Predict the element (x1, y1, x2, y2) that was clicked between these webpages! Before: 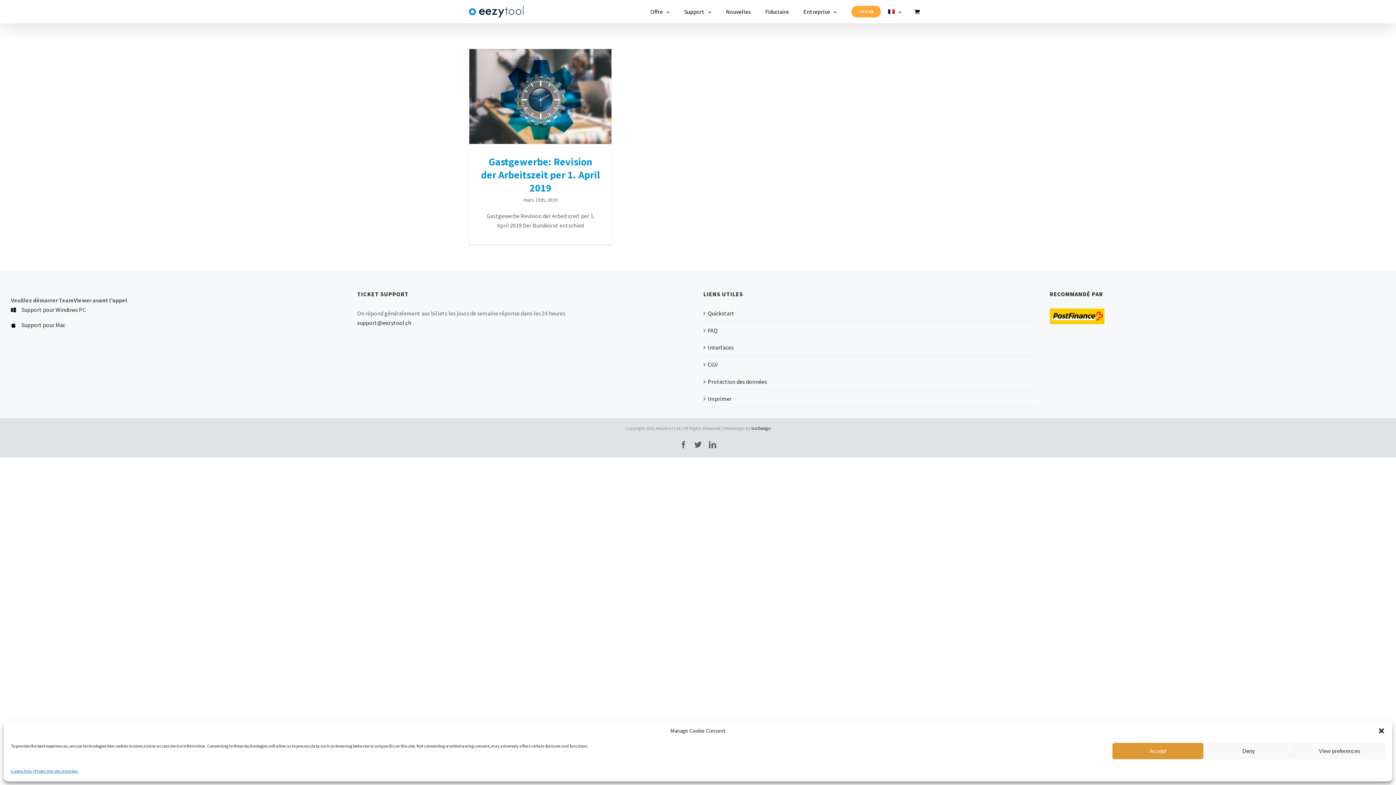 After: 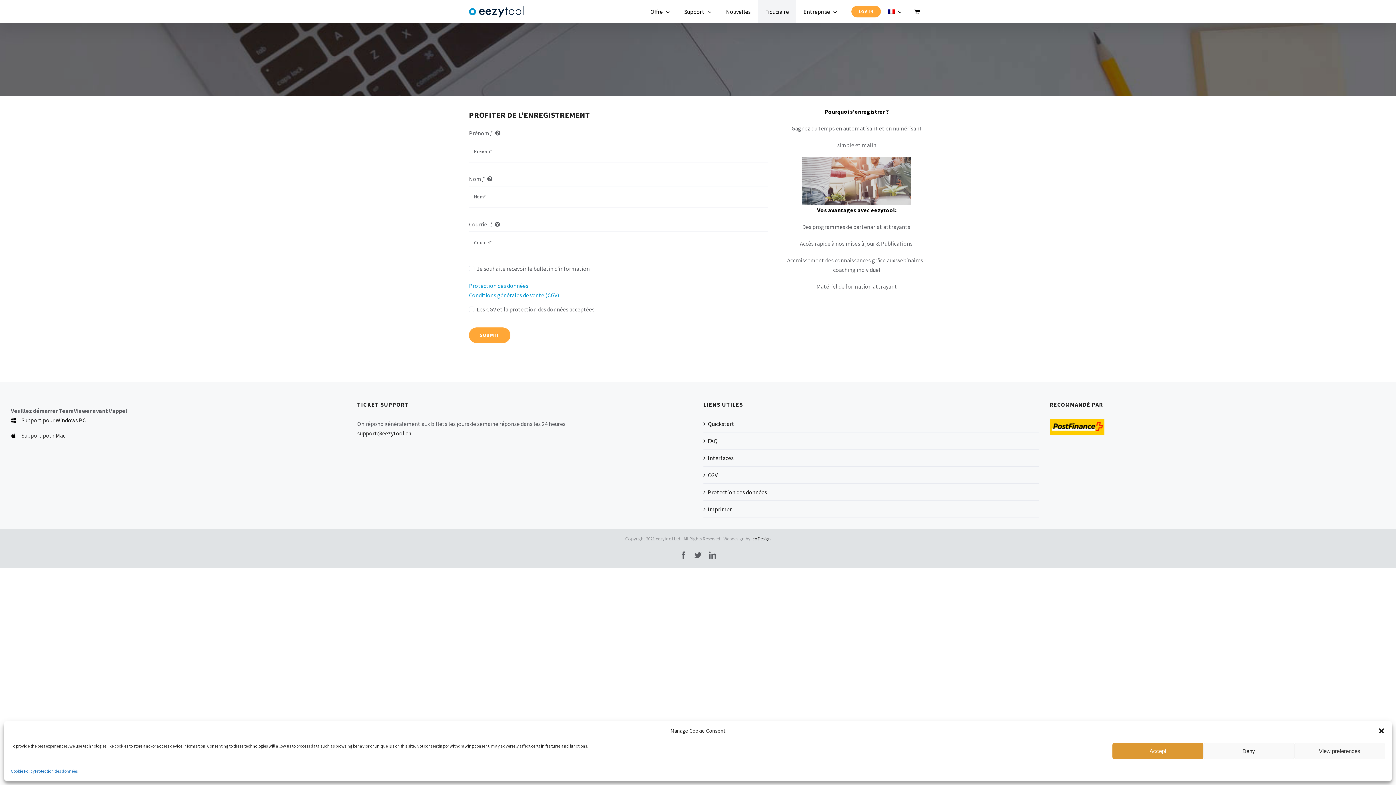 Action: bbox: (758, 0, 796, 23) label: Fiduciaire